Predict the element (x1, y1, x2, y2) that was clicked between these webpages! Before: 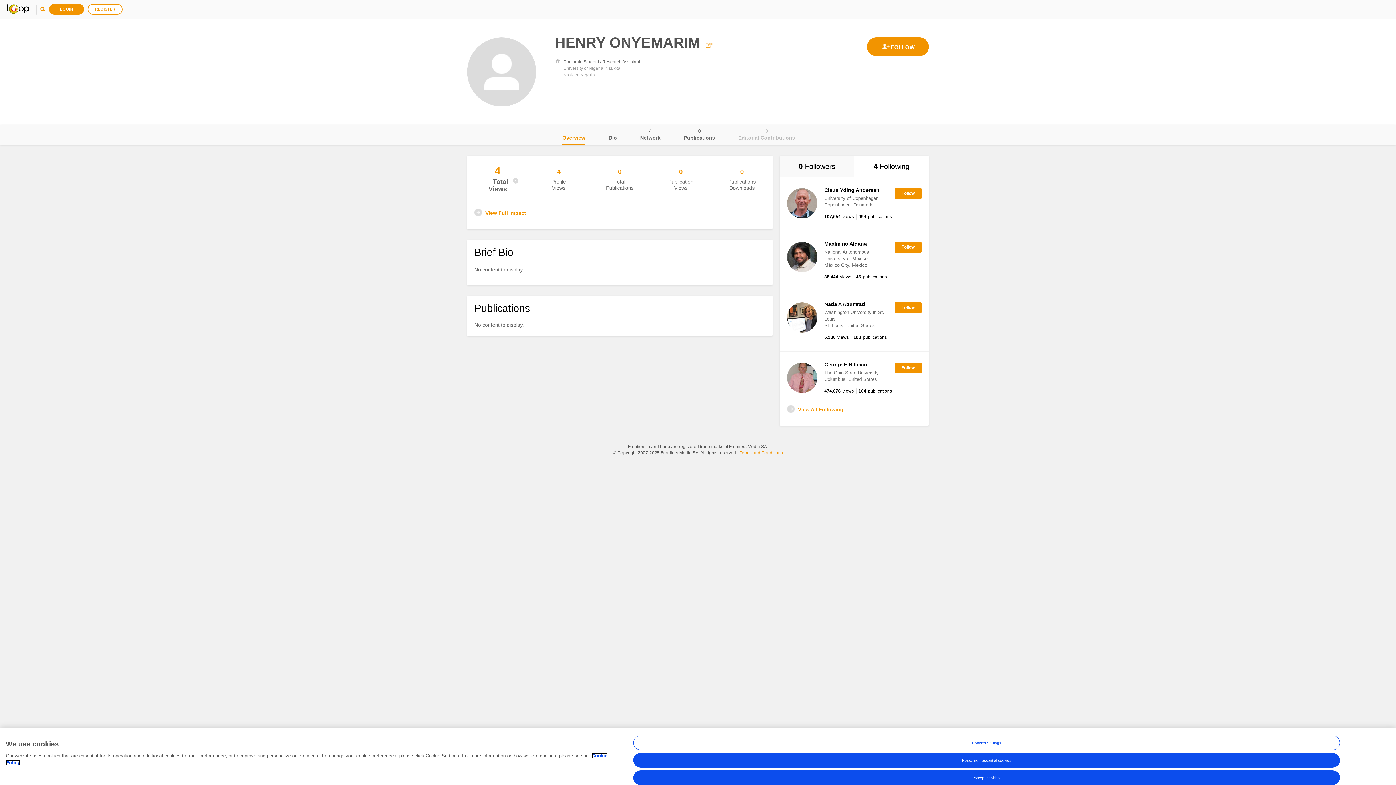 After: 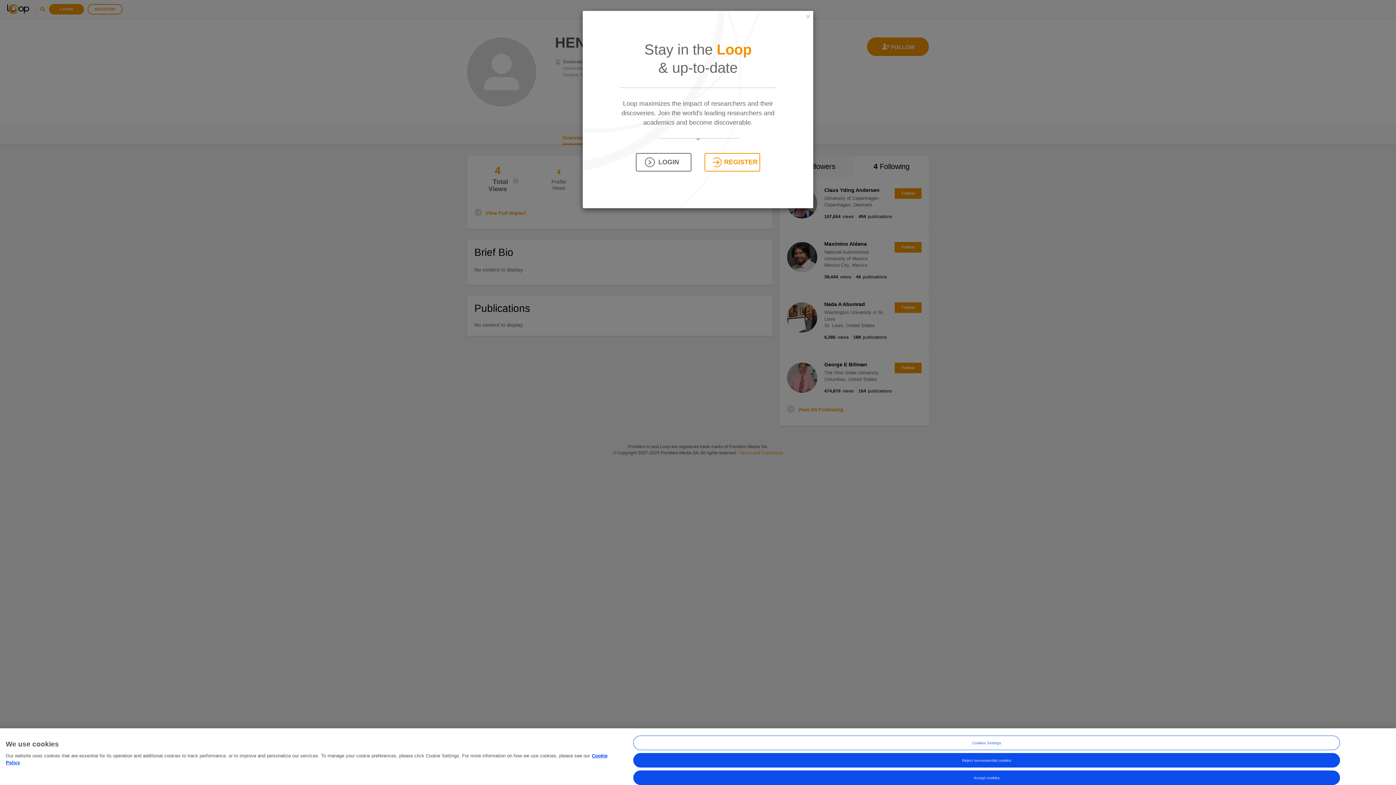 Action: bbox: (867, 37, 929, 56)